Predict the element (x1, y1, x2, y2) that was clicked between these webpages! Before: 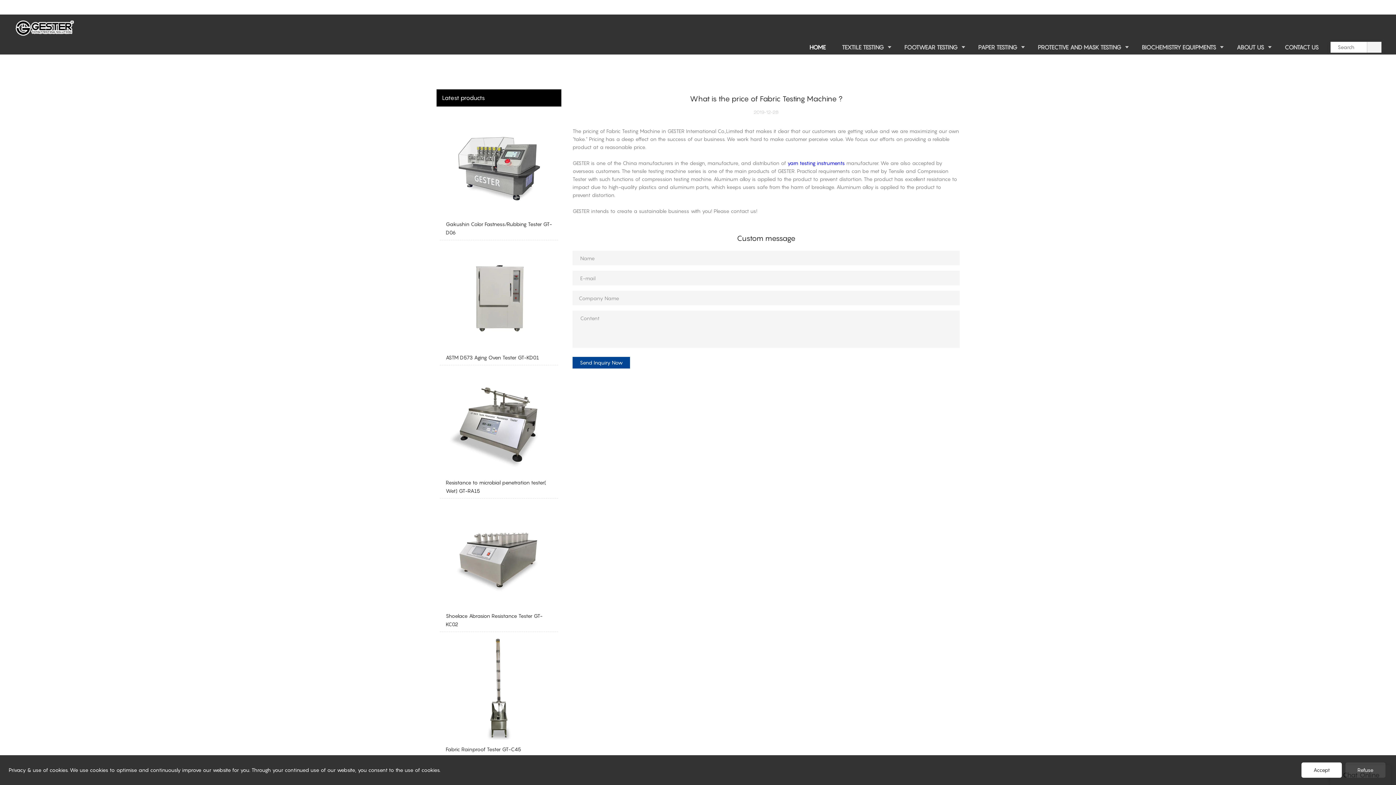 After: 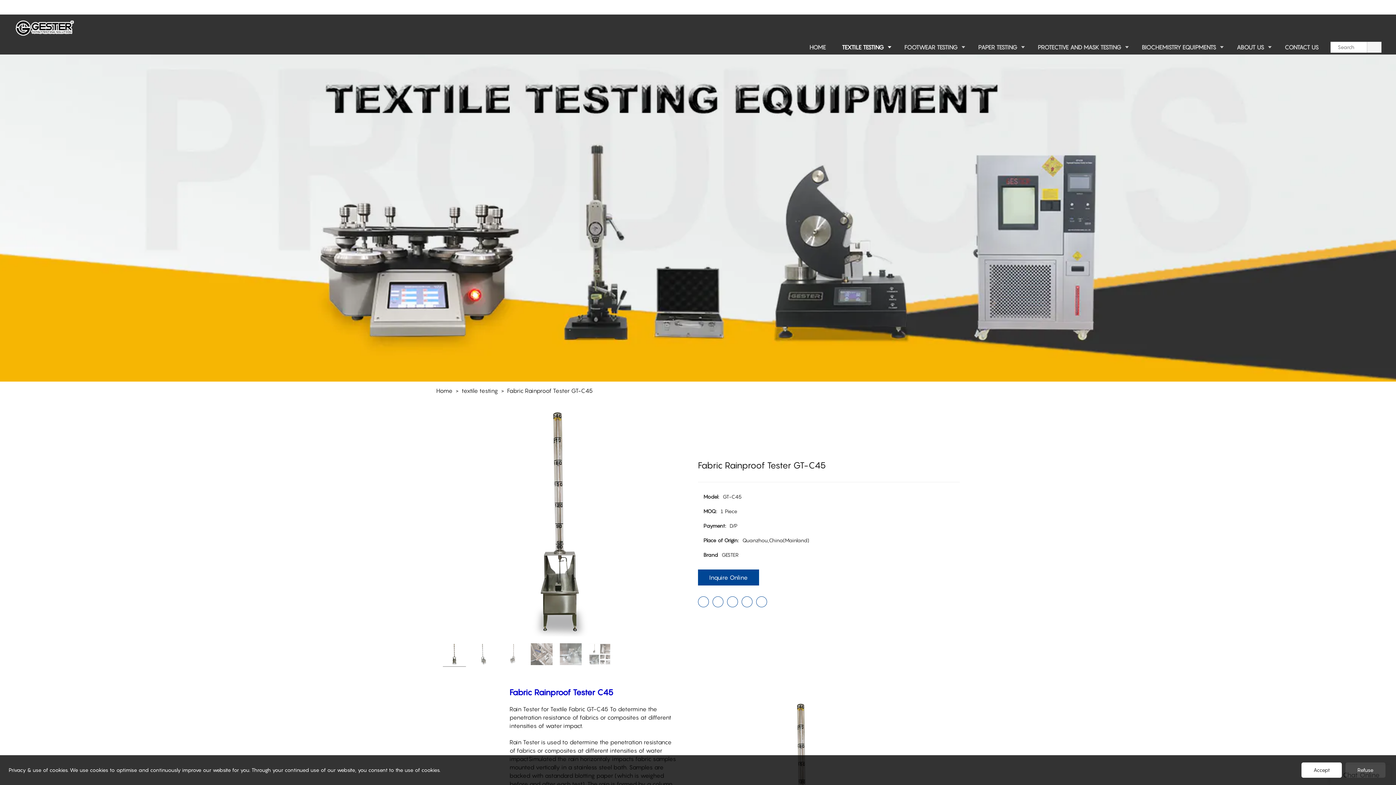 Action: label: Fabric Rainproof Tester GT-C45 bbox: (440, 636, 558, 757)